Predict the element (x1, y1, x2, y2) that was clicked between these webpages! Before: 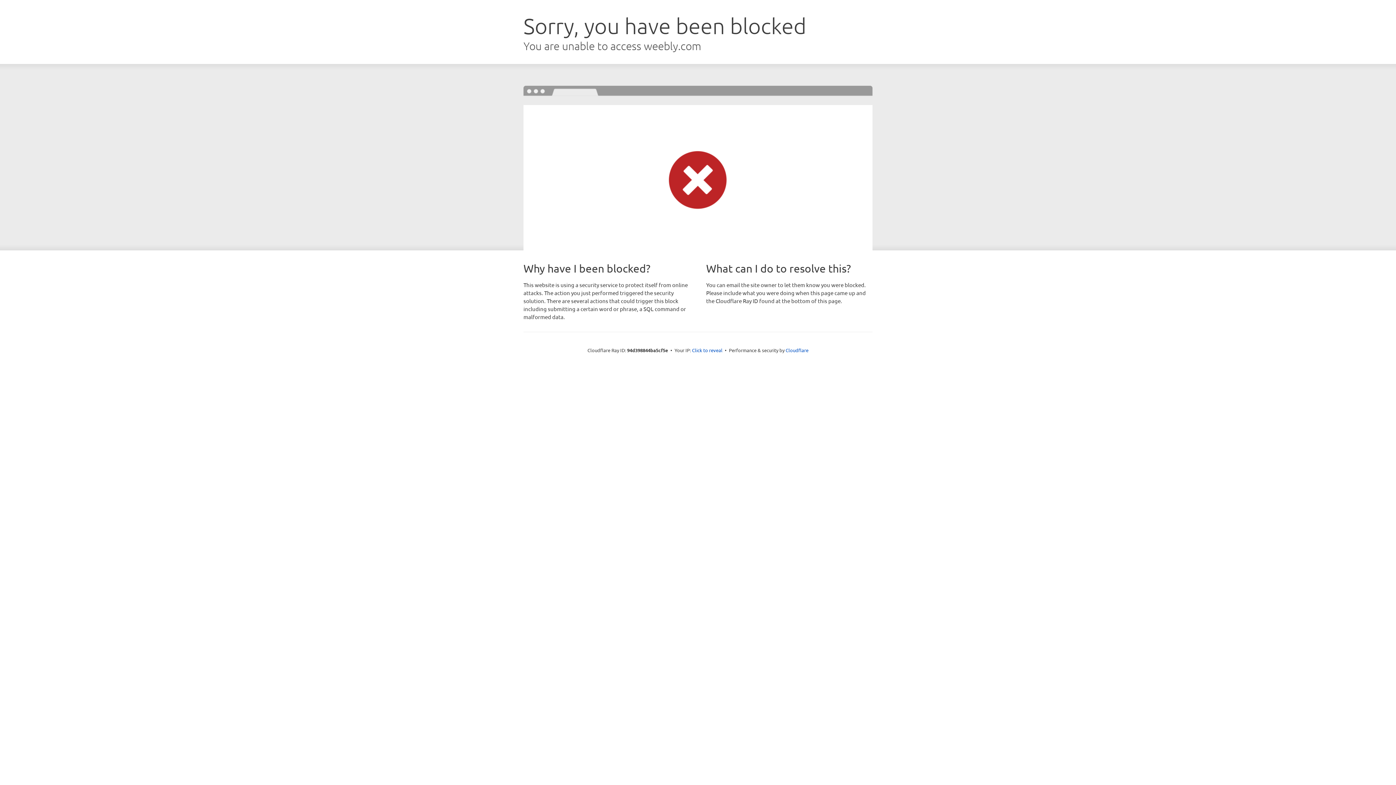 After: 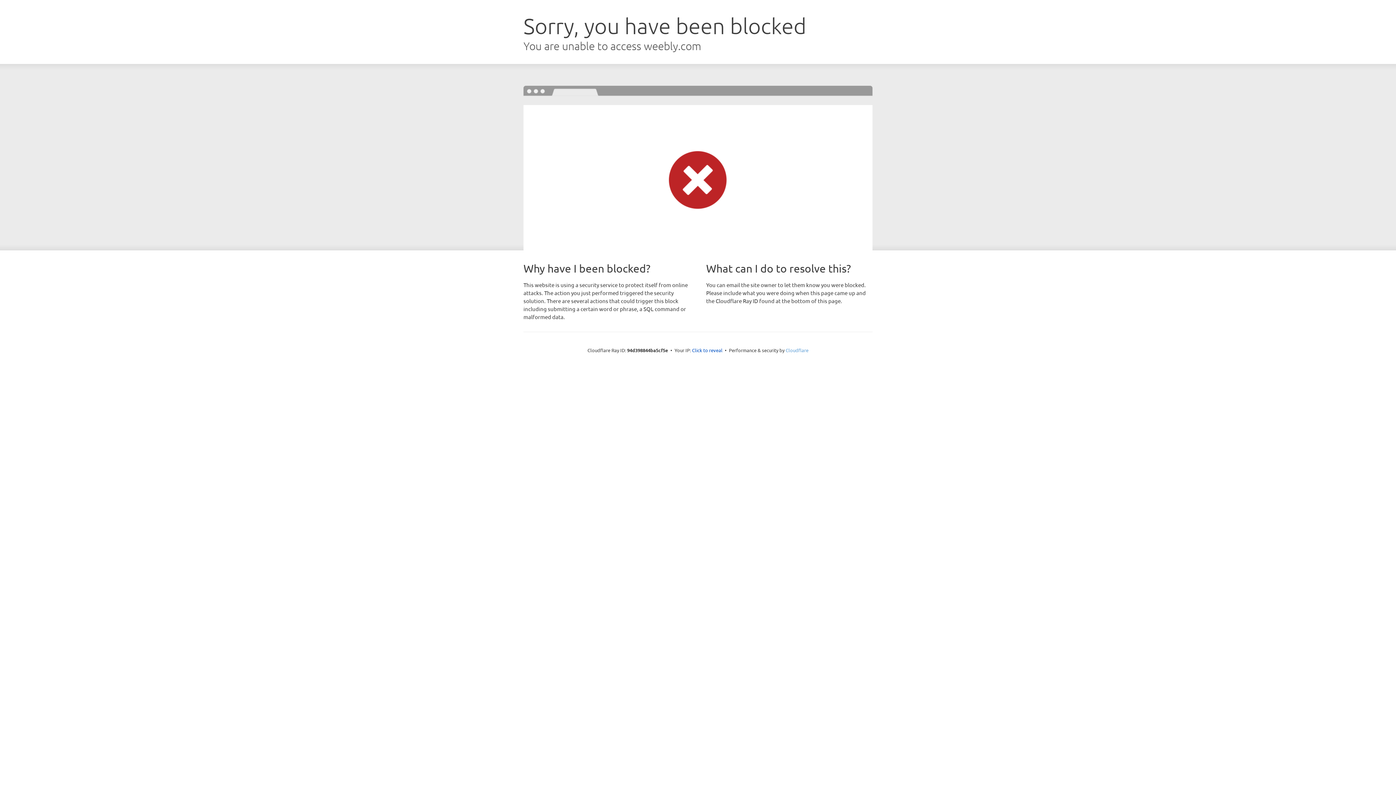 Action: label: Cloudflare bbox: (785, 347, 808, 353)